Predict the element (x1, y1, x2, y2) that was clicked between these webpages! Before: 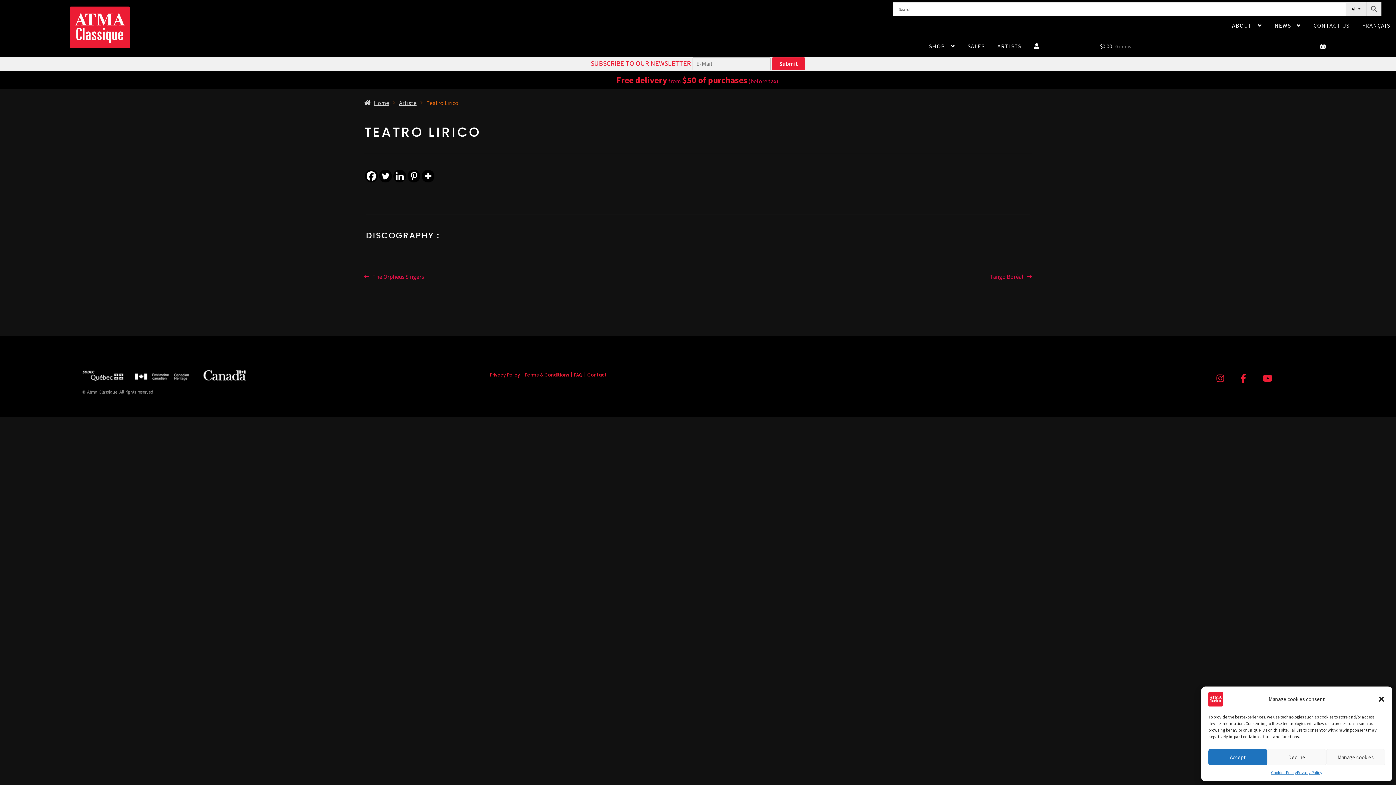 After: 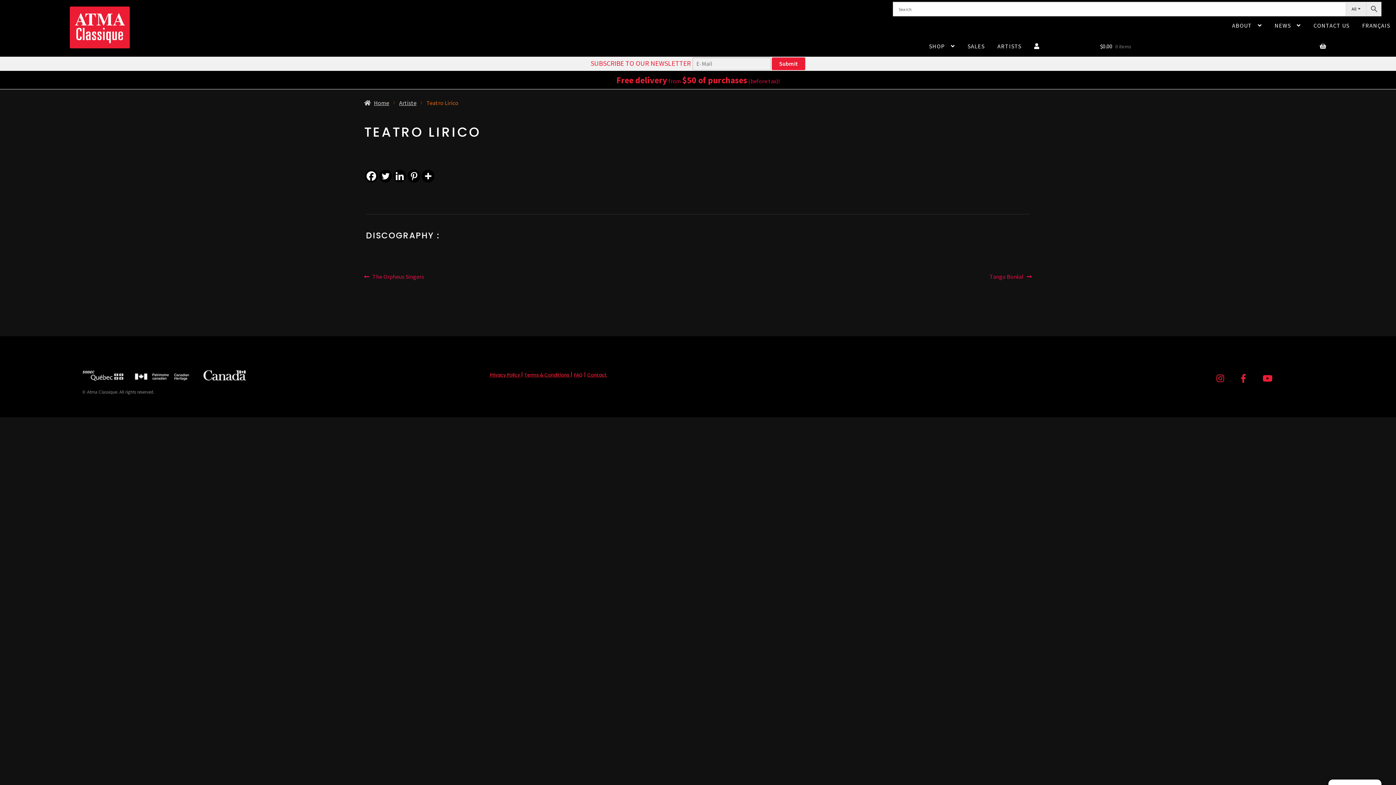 Action: label: Accept bbox: (1208, 749, 1267, 765)